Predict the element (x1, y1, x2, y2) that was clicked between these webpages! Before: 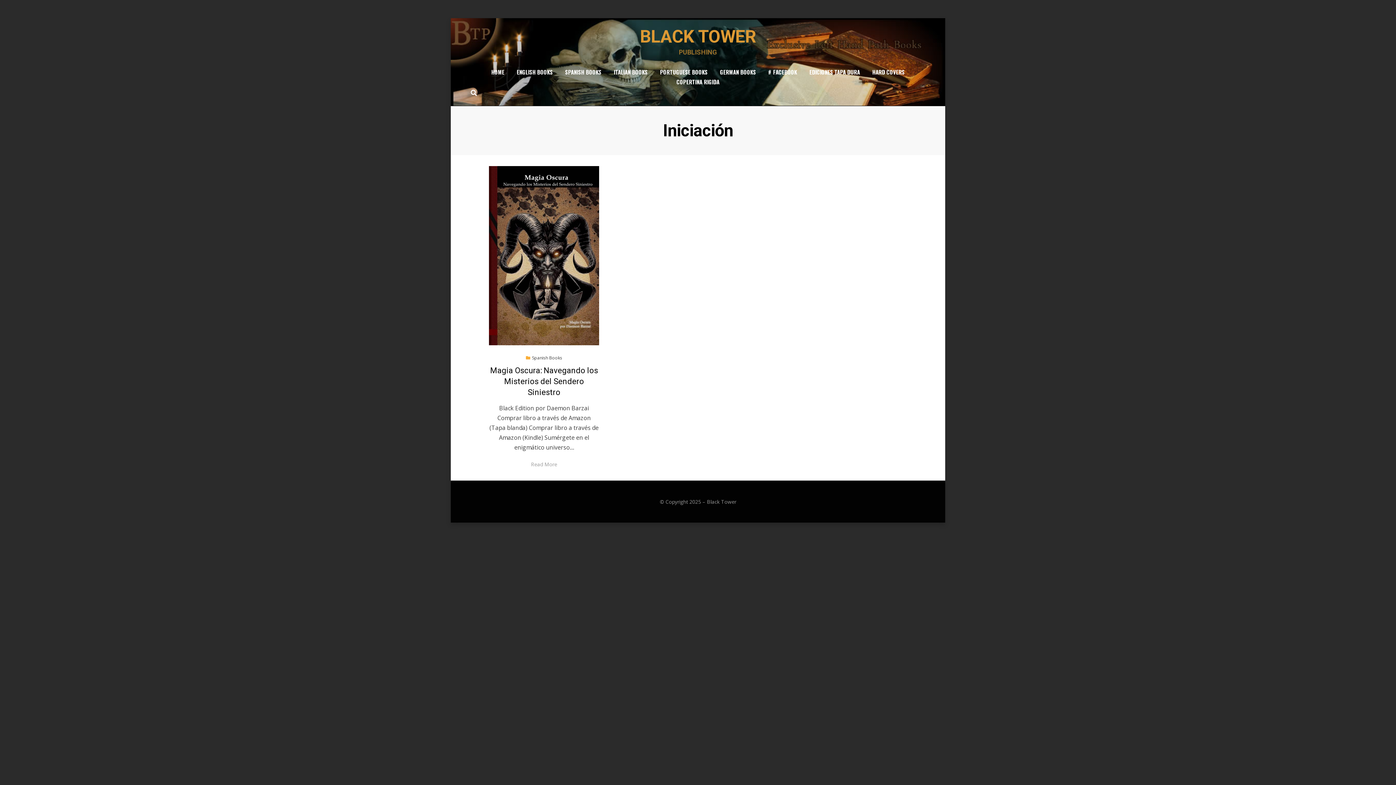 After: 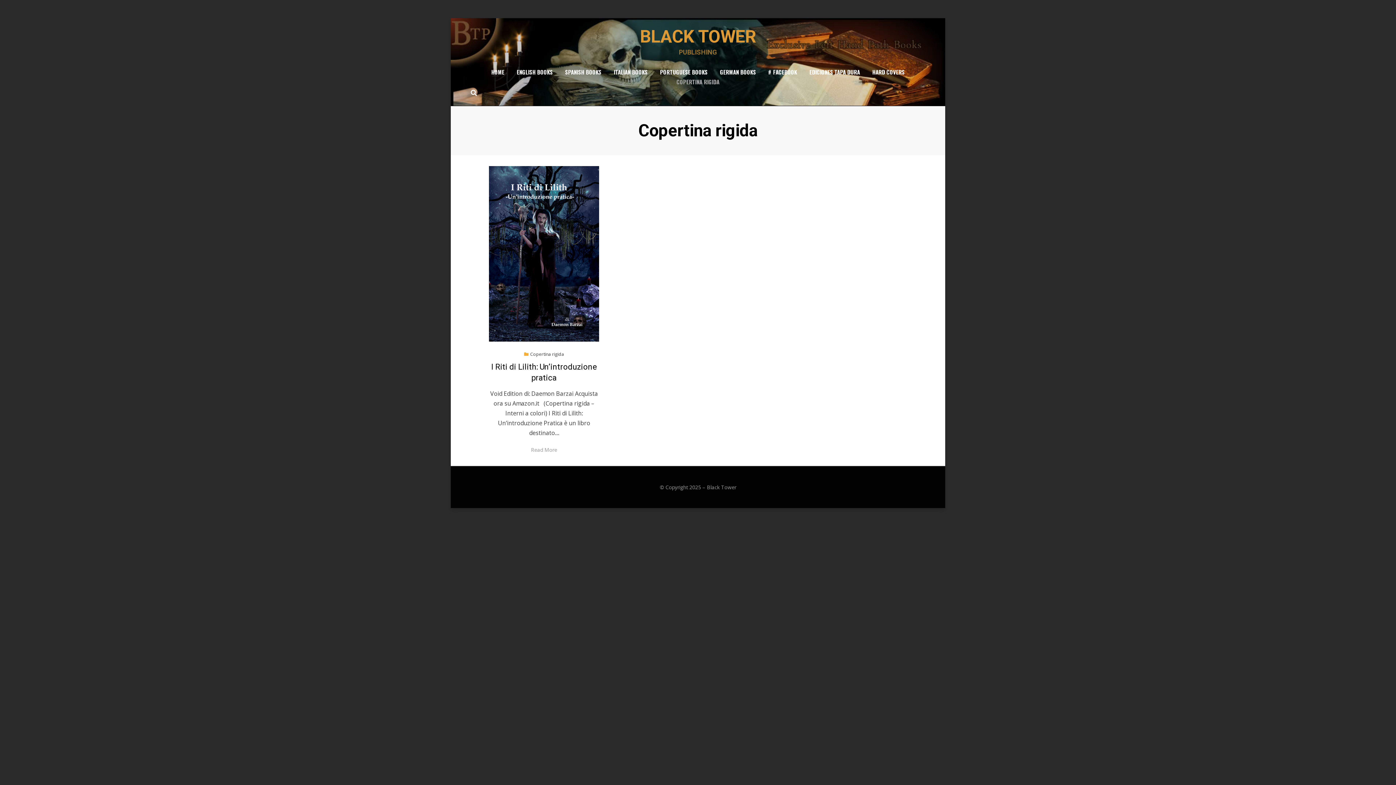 Action: label: COPERTINA RIGIDA bbox: (670, 77, 725, 86)